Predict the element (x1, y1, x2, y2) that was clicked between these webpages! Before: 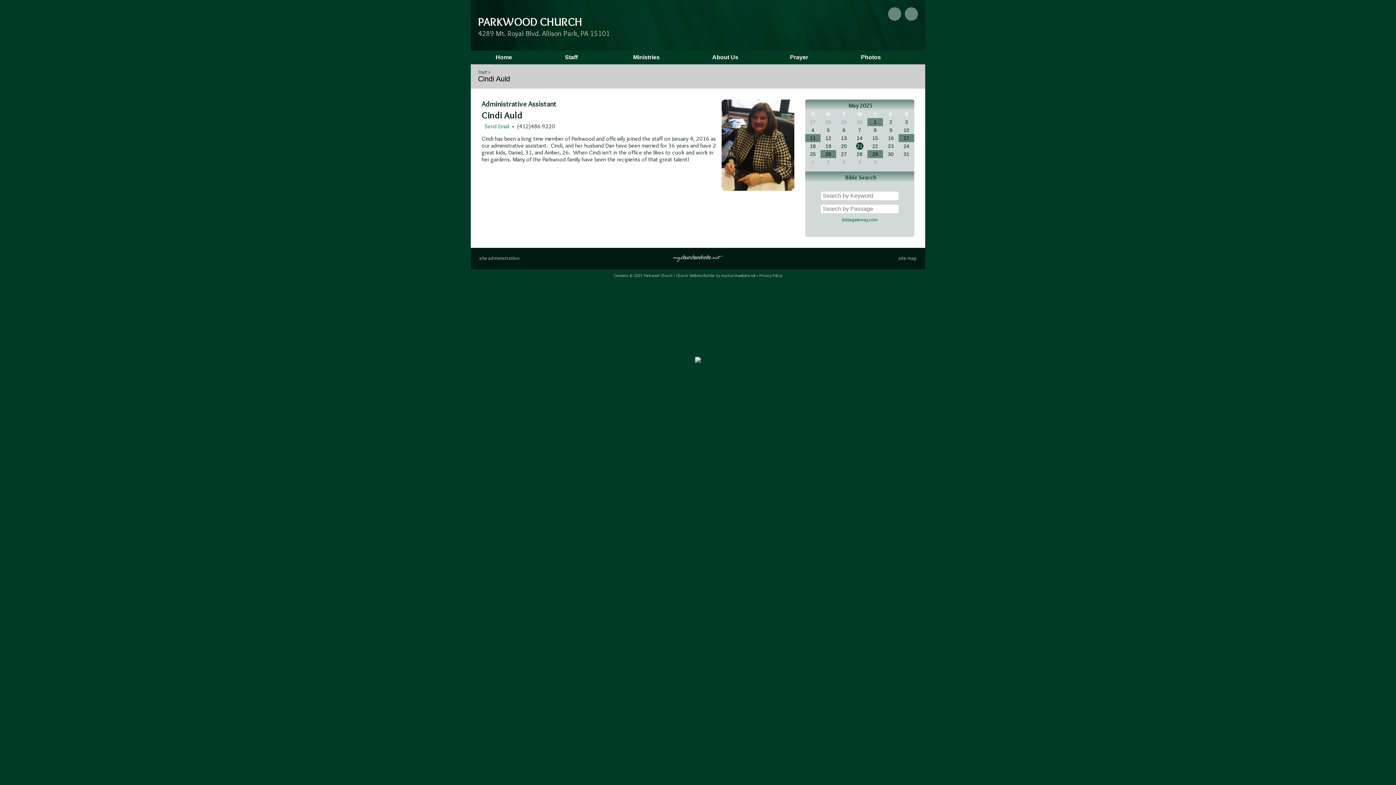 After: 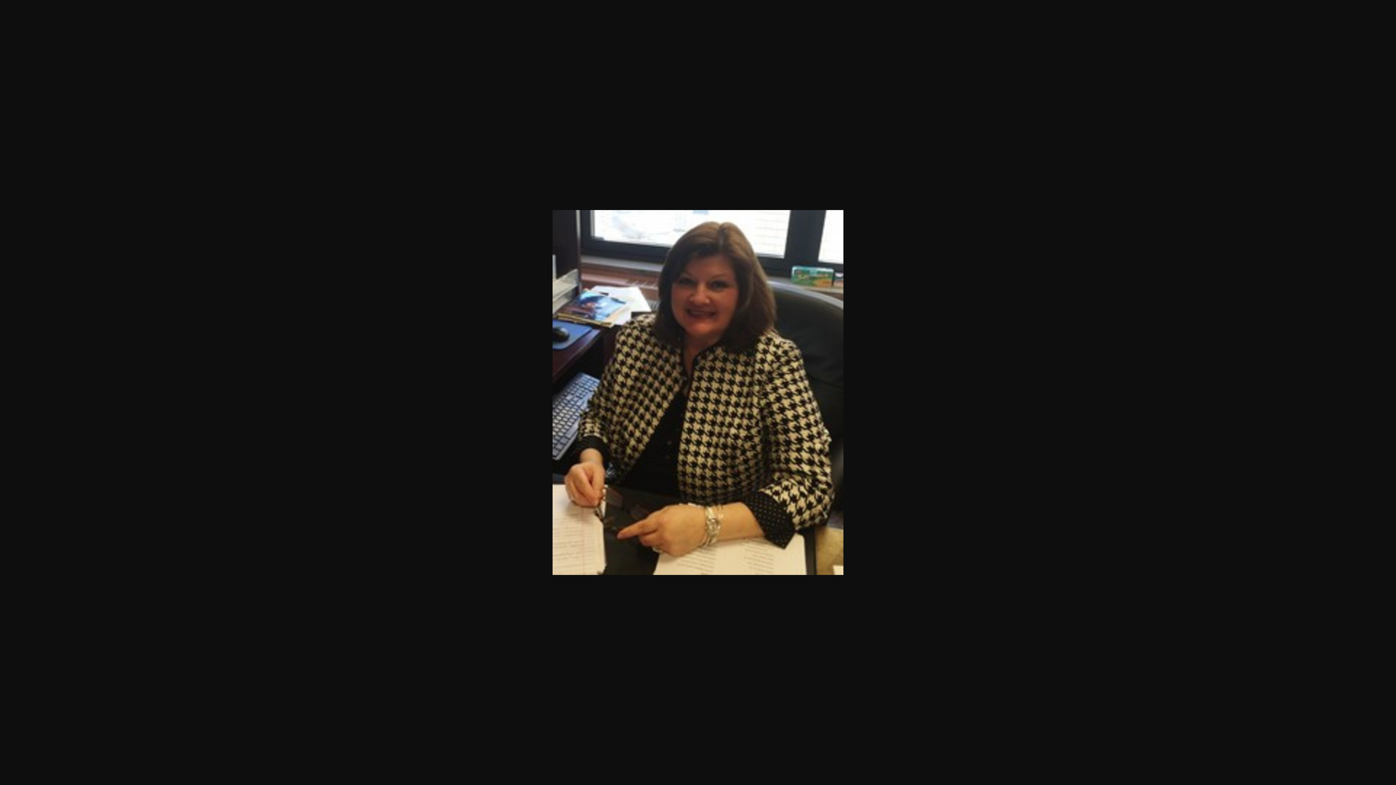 Action: bbox: (721, 185, 794, 192)